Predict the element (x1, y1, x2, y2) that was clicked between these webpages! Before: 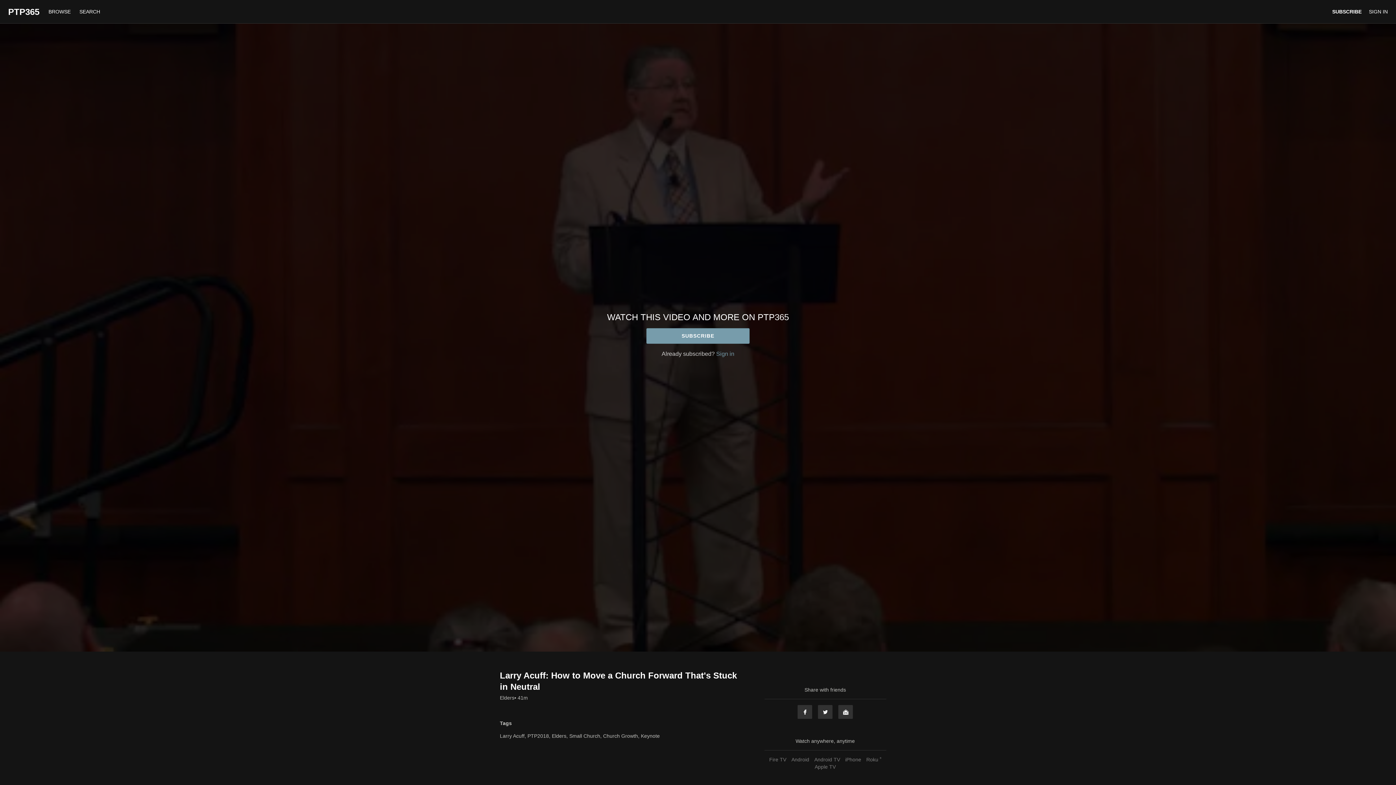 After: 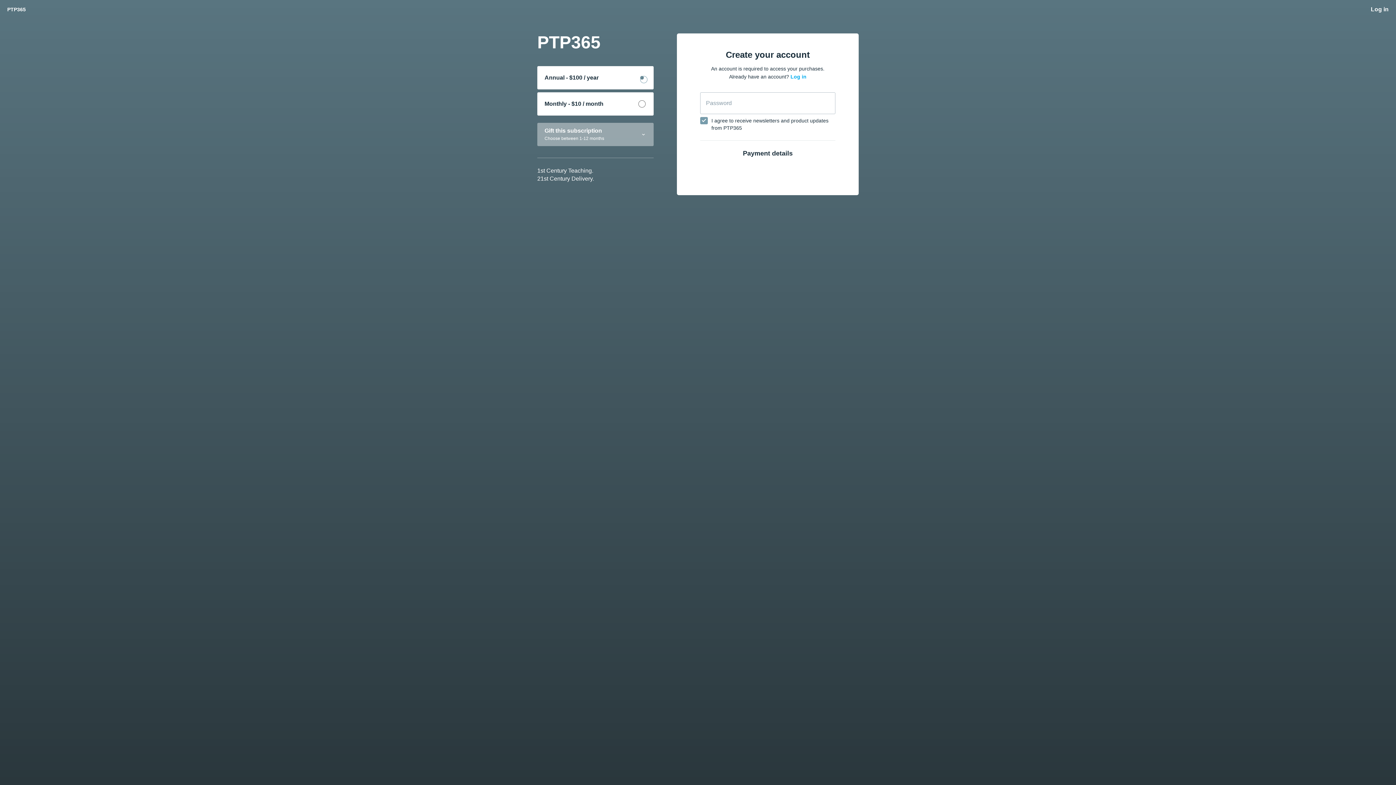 Action: bbox: (646, 328, 749, 343) label: SUBSCRIBE